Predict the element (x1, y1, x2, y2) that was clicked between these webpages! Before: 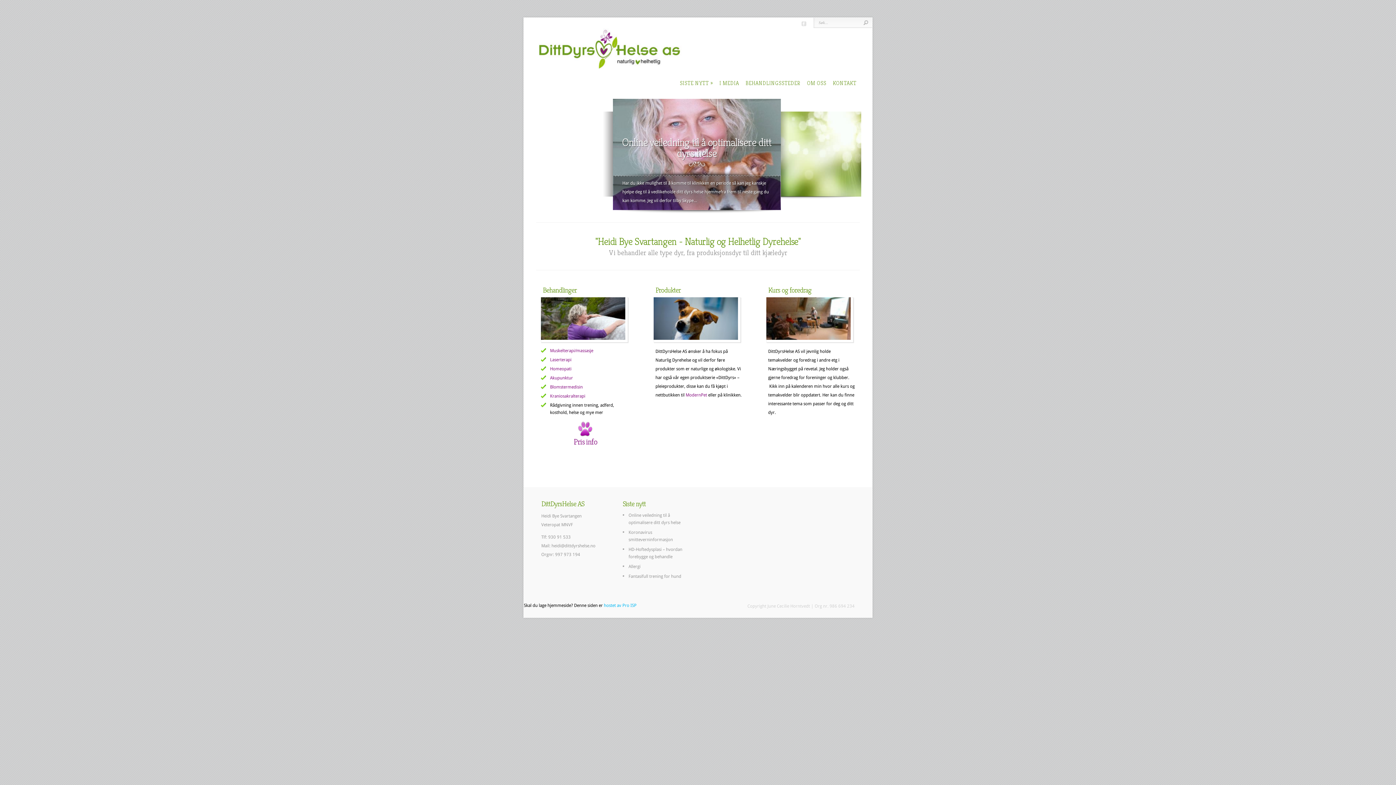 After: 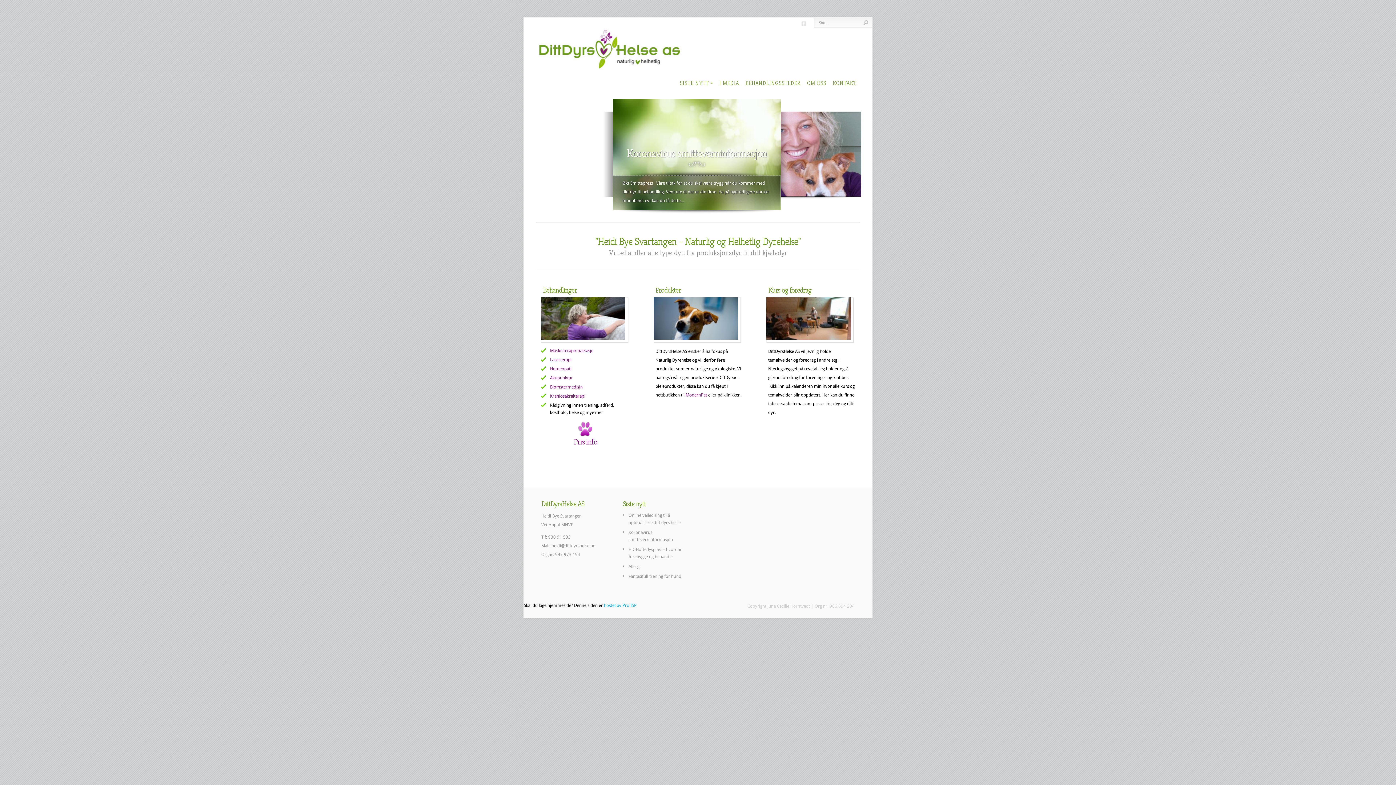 Action: bbox: (800, 22, 806, 27)